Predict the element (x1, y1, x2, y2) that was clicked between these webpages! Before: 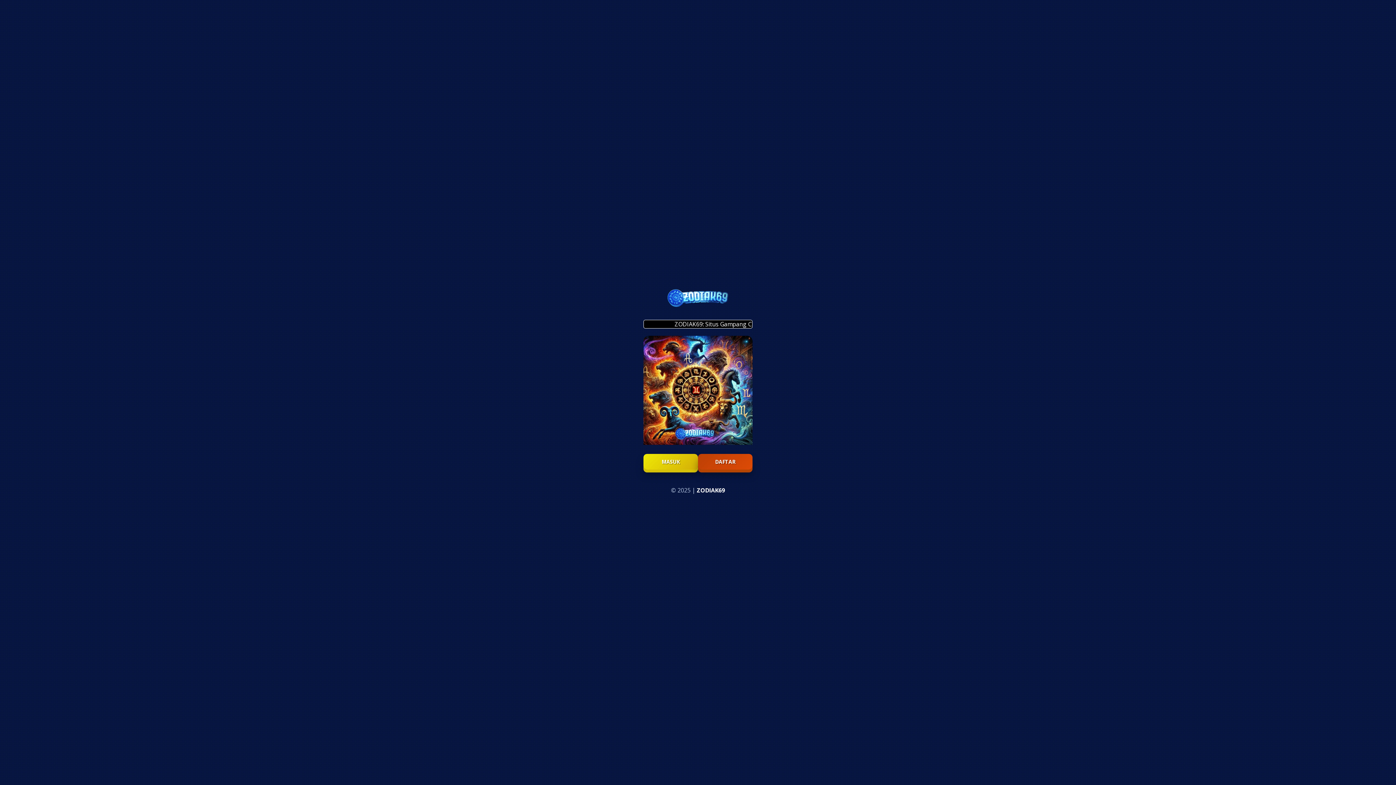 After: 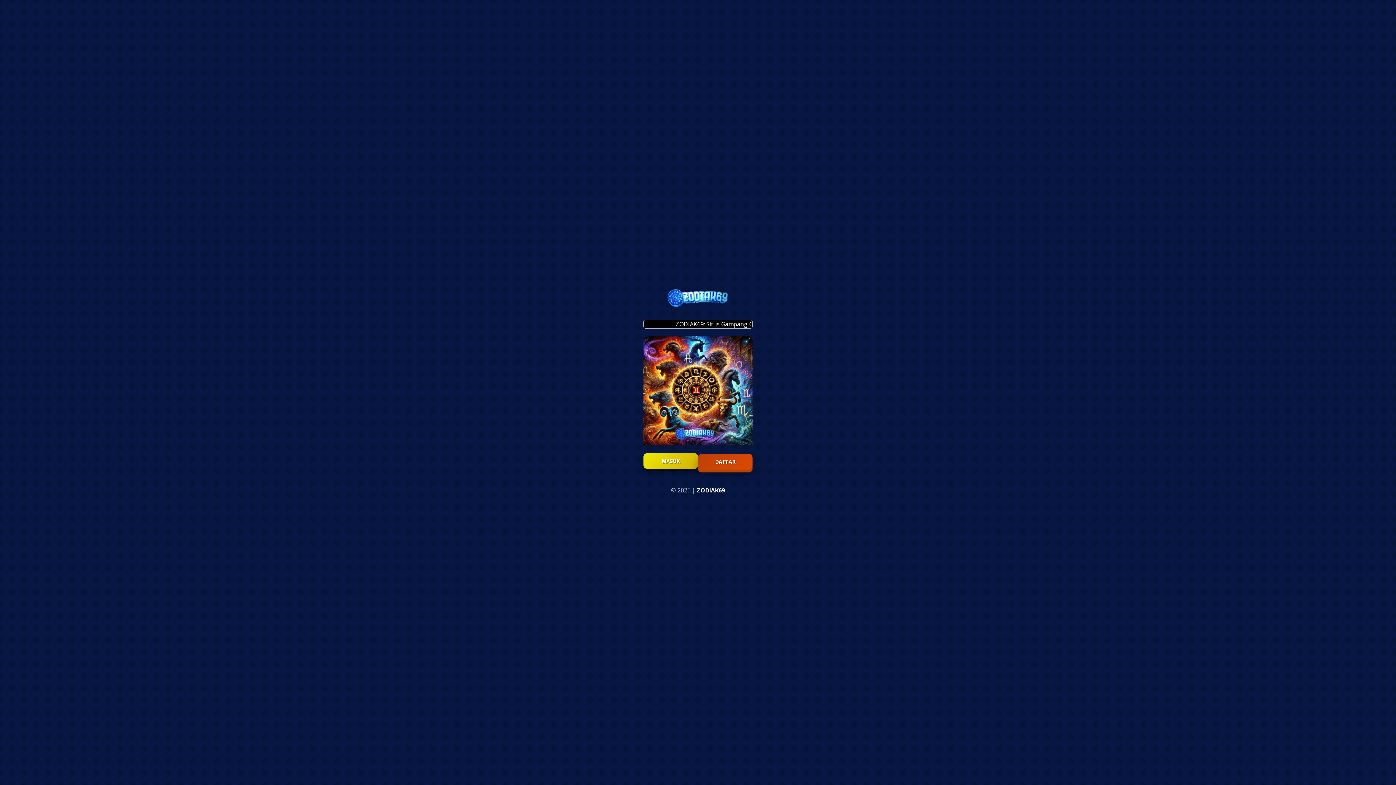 Action: bbox: (643, 454, 698, 469) label: MASUK